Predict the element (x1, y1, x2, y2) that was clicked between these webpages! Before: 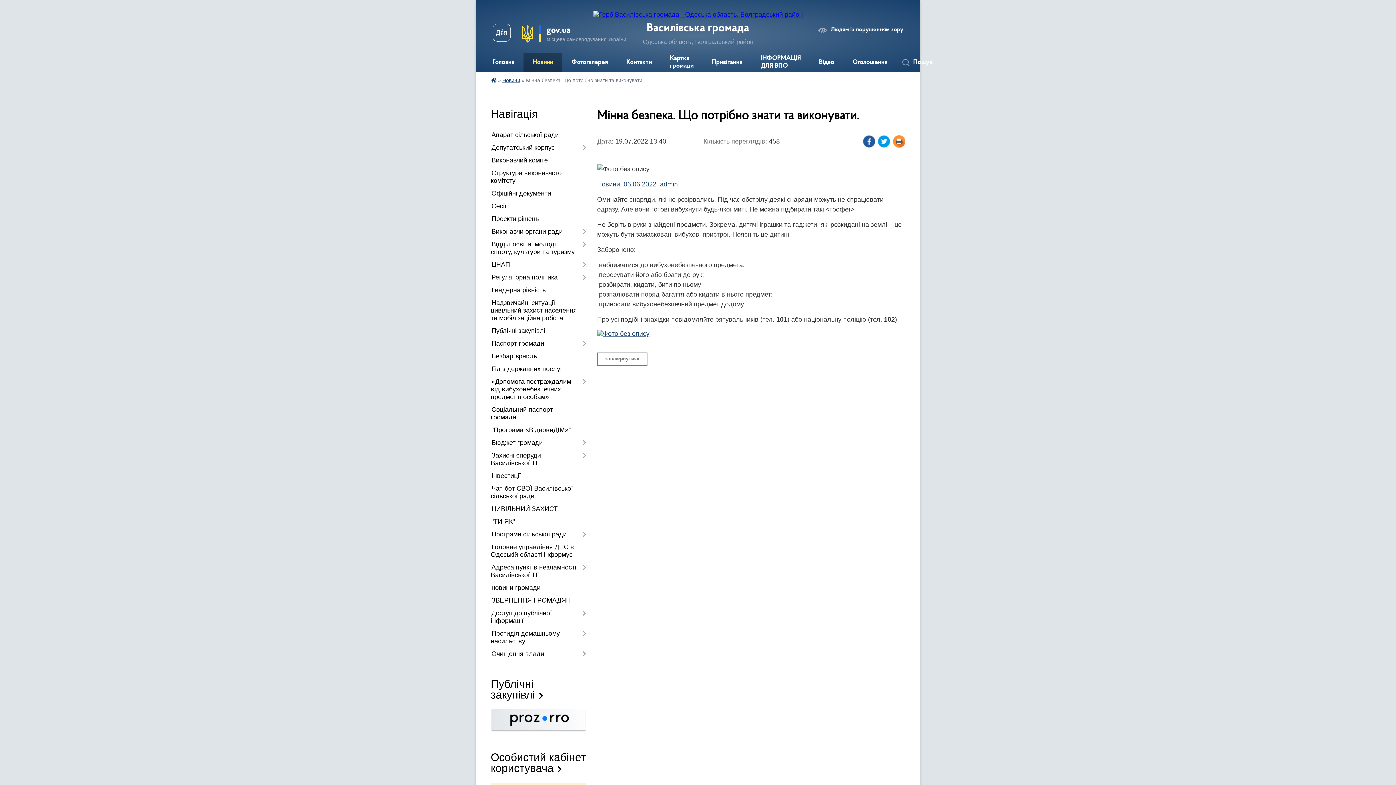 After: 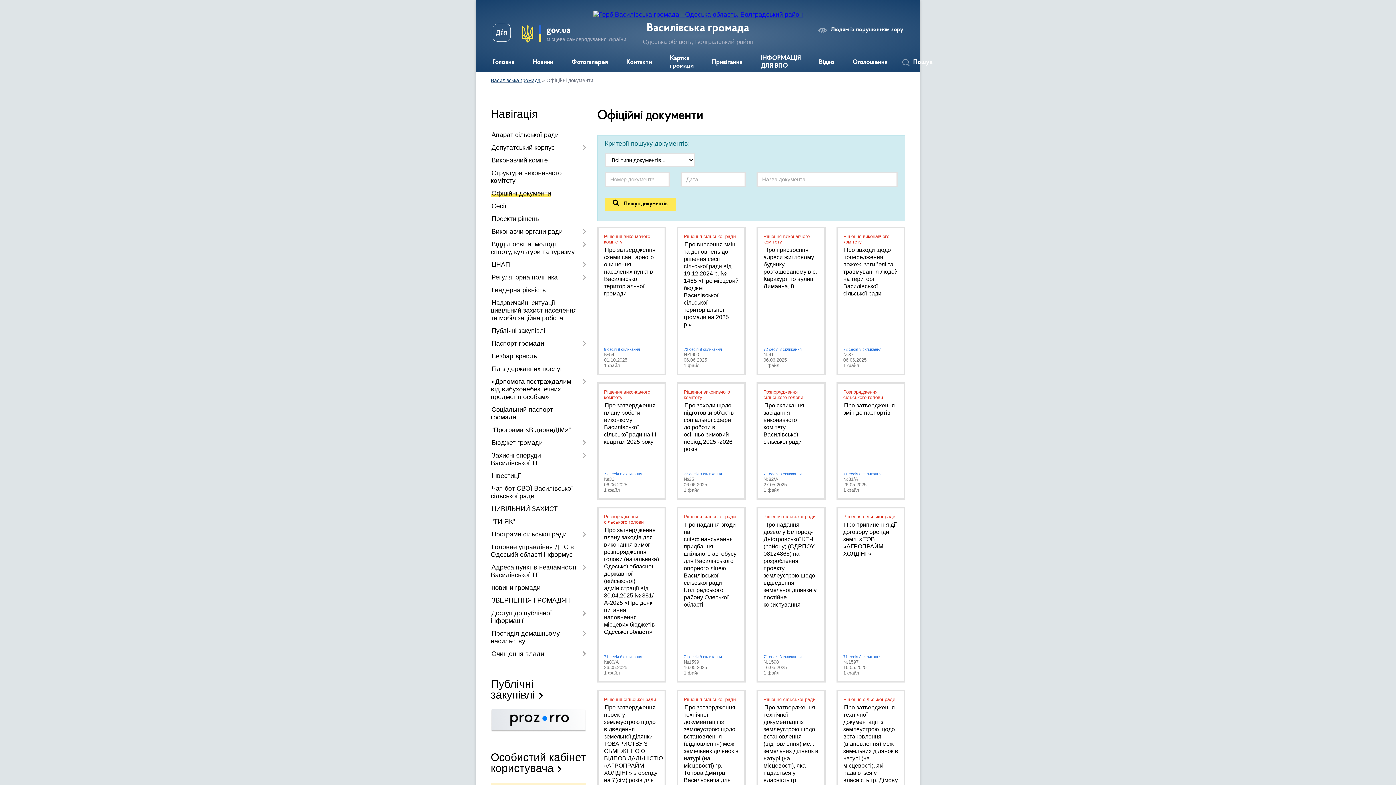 Action: label: Офіційні документи bbox: (490, 187, 586, 200)